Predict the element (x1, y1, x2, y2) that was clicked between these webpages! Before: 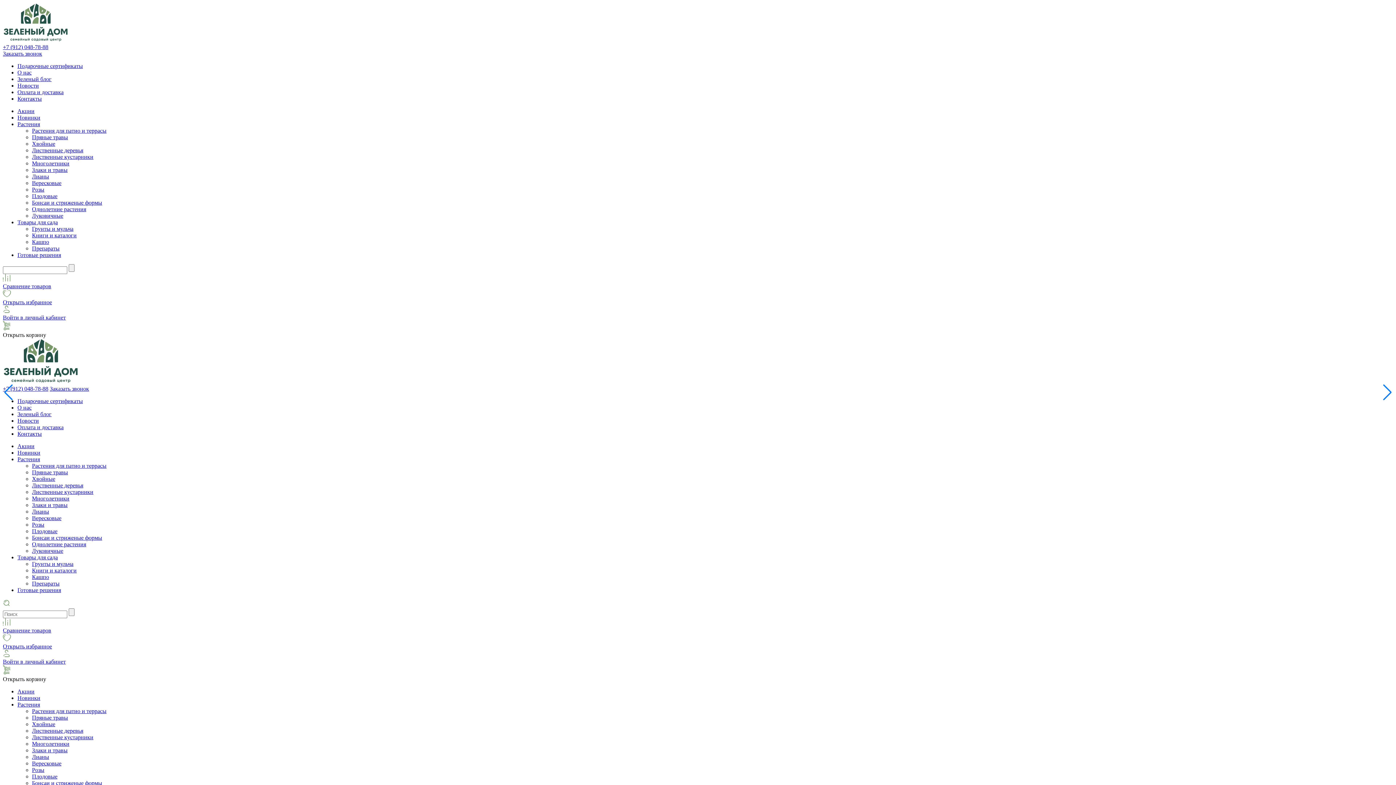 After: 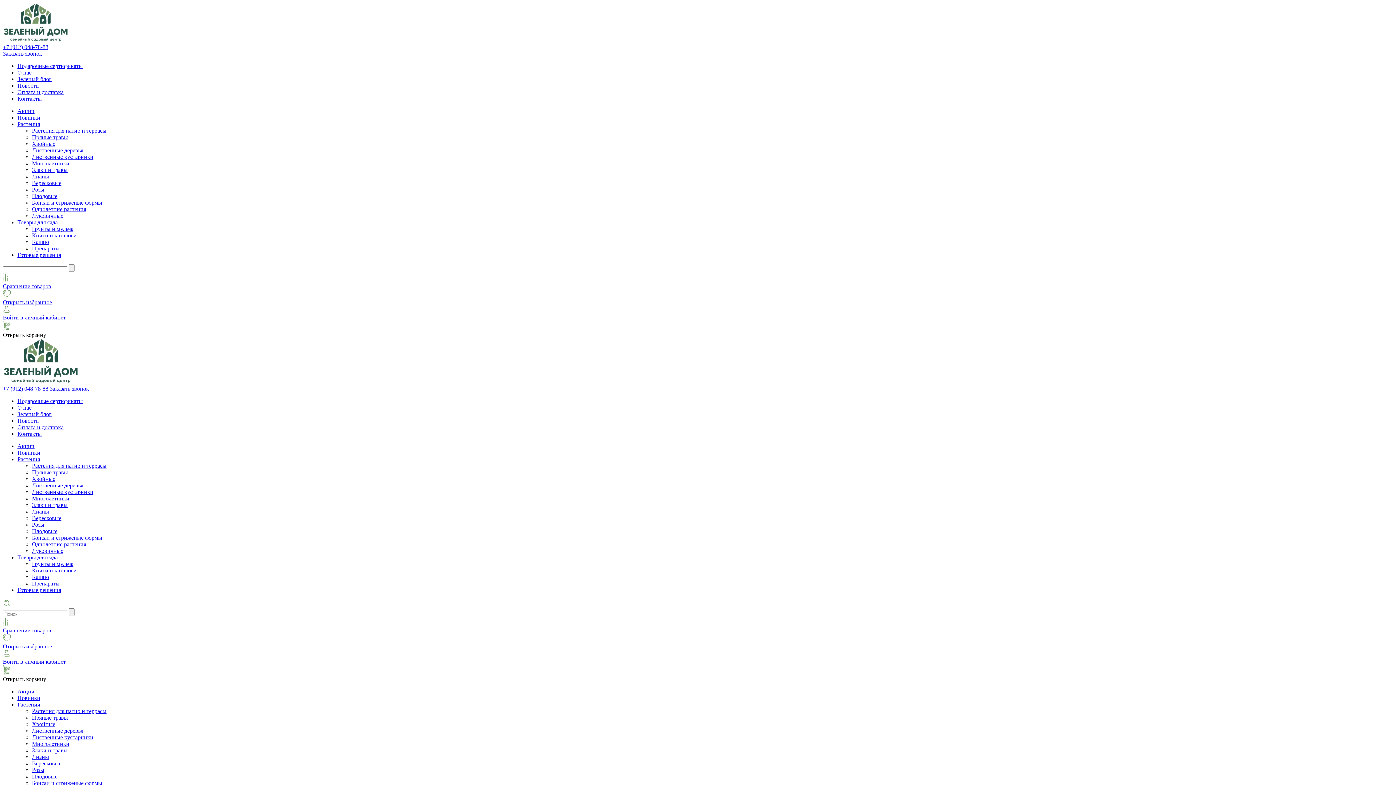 Action: label: Луковичные bbox: (32, 212, 63, 218)